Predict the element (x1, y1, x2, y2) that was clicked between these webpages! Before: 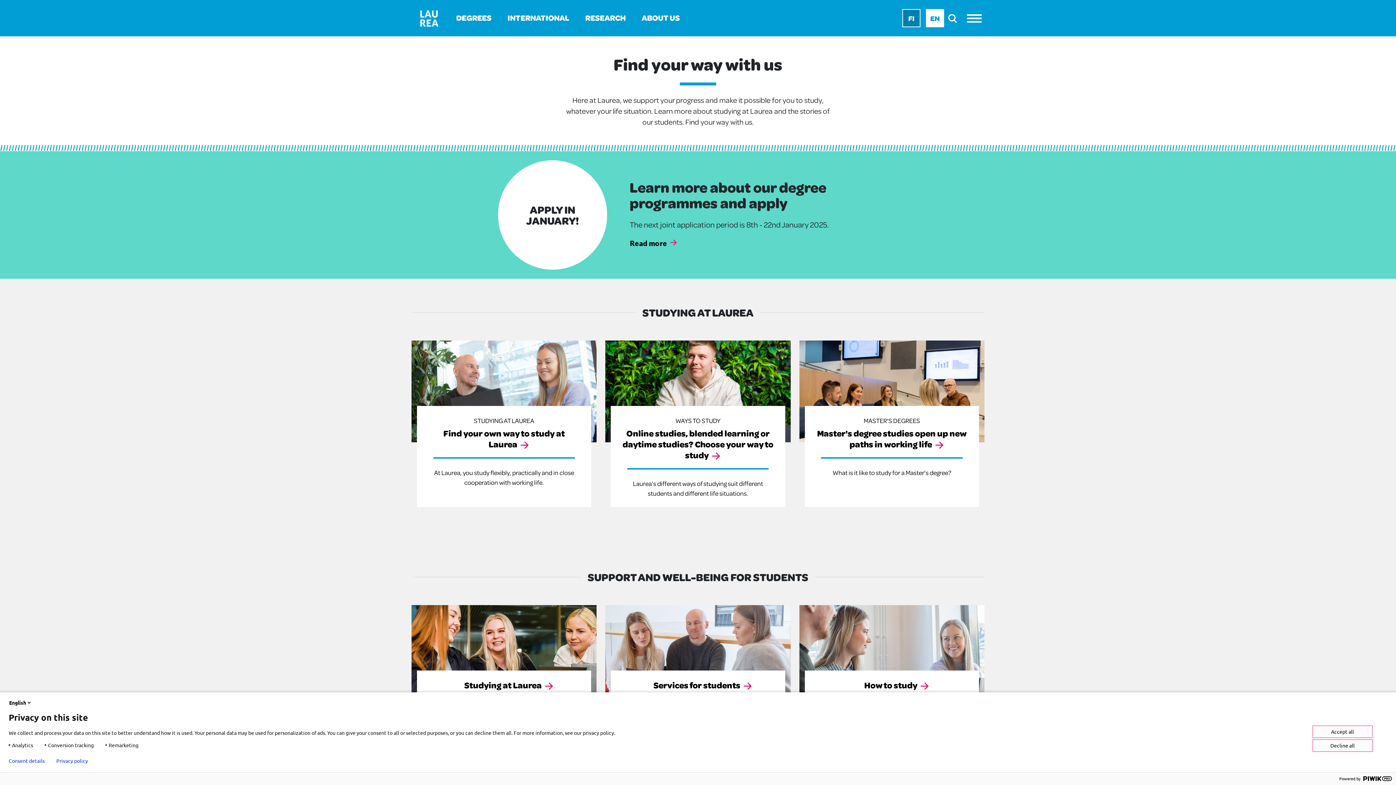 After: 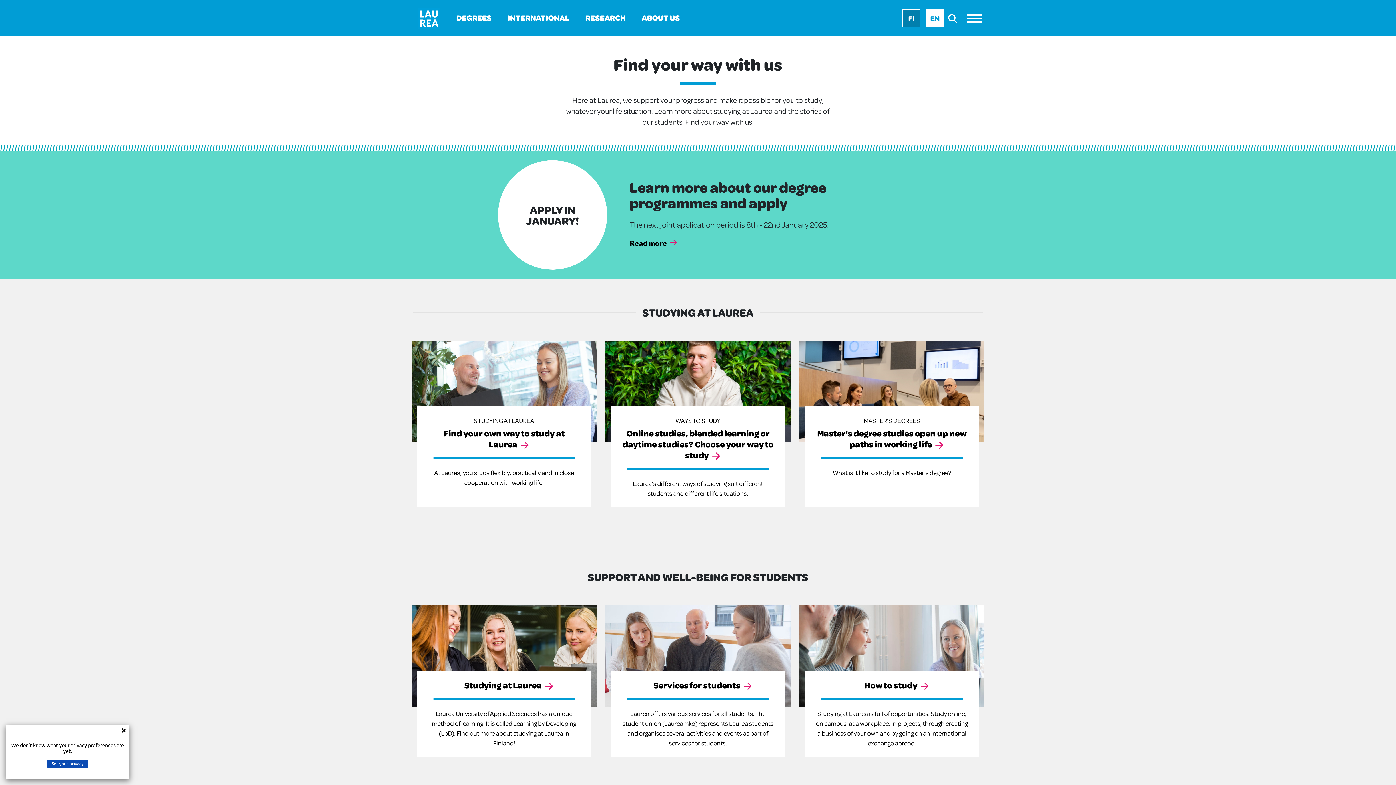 Action: bbox: (926, 9, 944, 27) label: En - English